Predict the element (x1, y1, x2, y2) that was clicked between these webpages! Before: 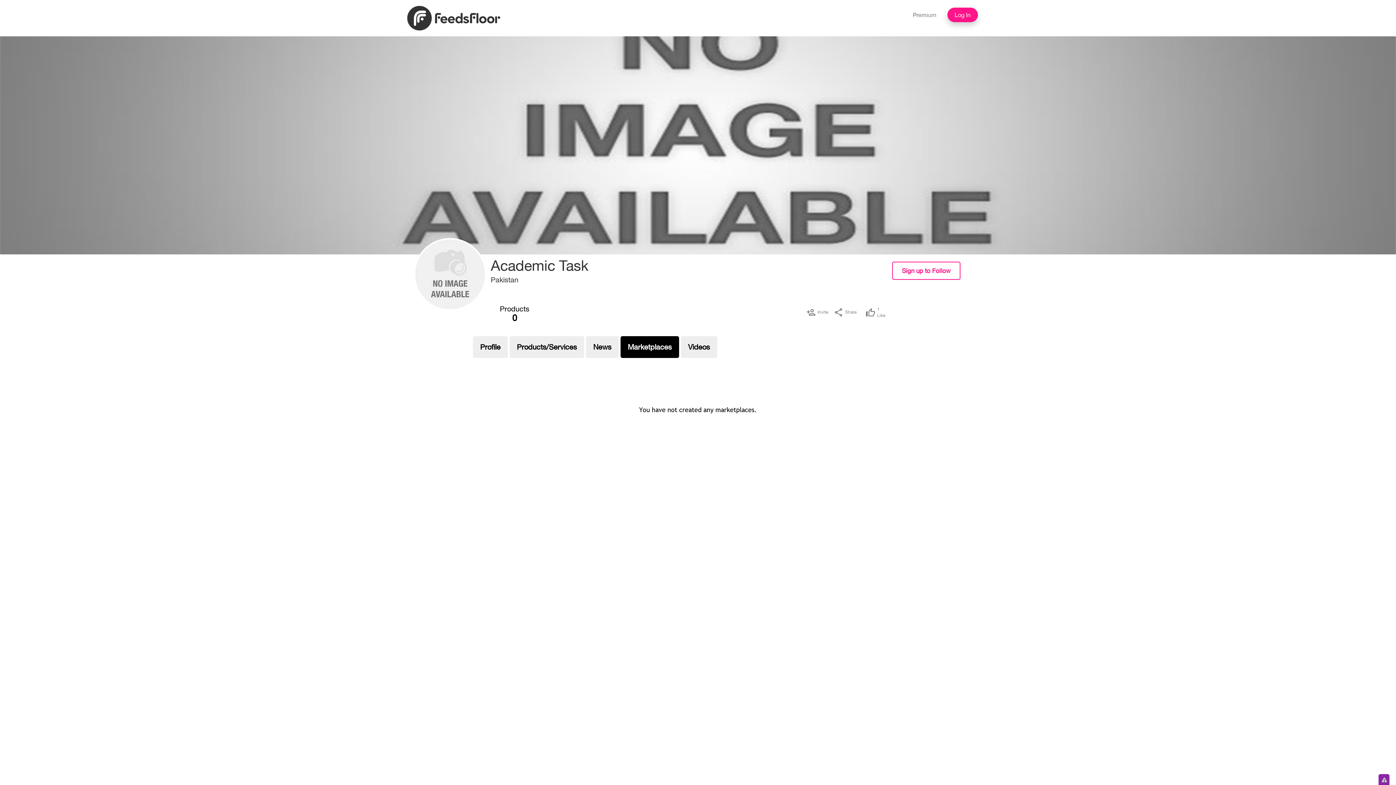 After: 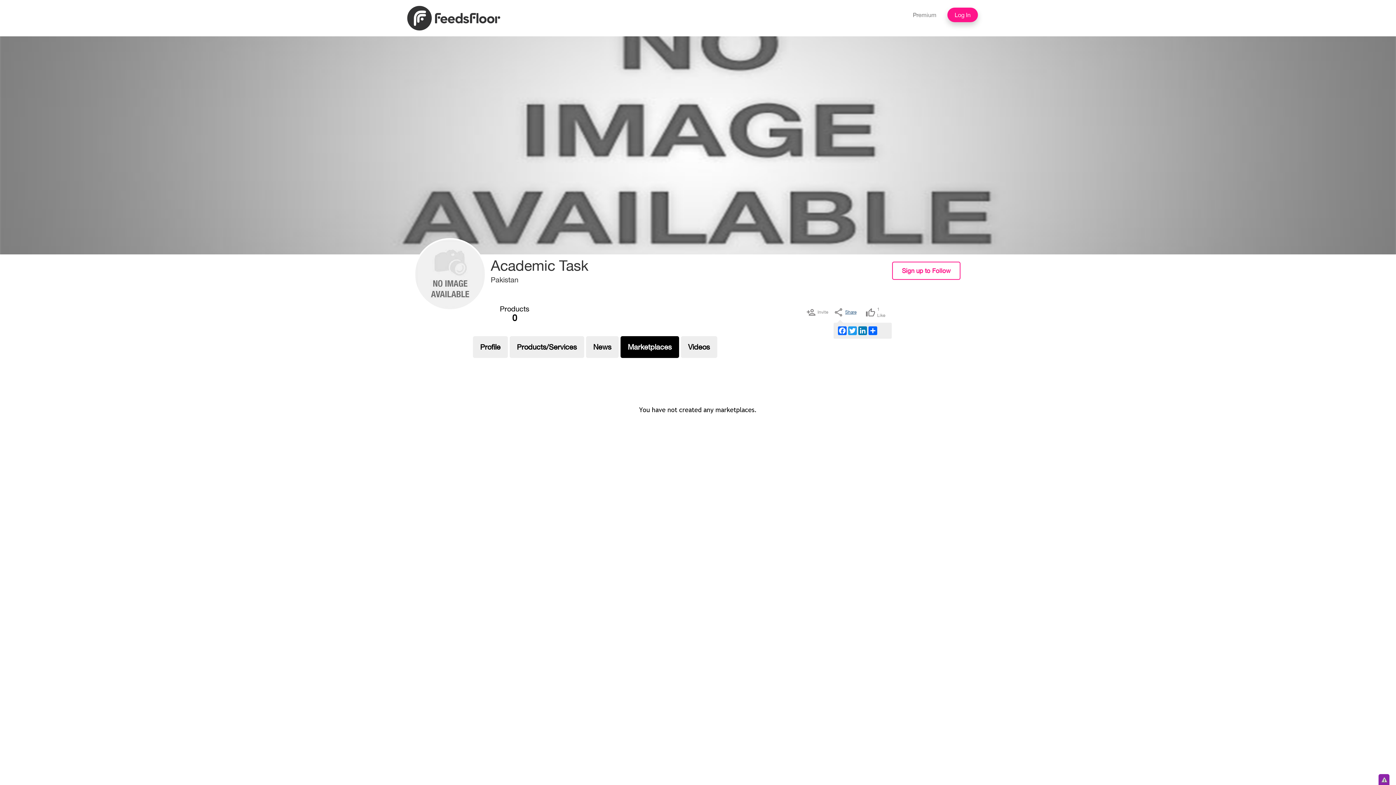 Action: bbox: (833, 305, 856, 319) label: Share